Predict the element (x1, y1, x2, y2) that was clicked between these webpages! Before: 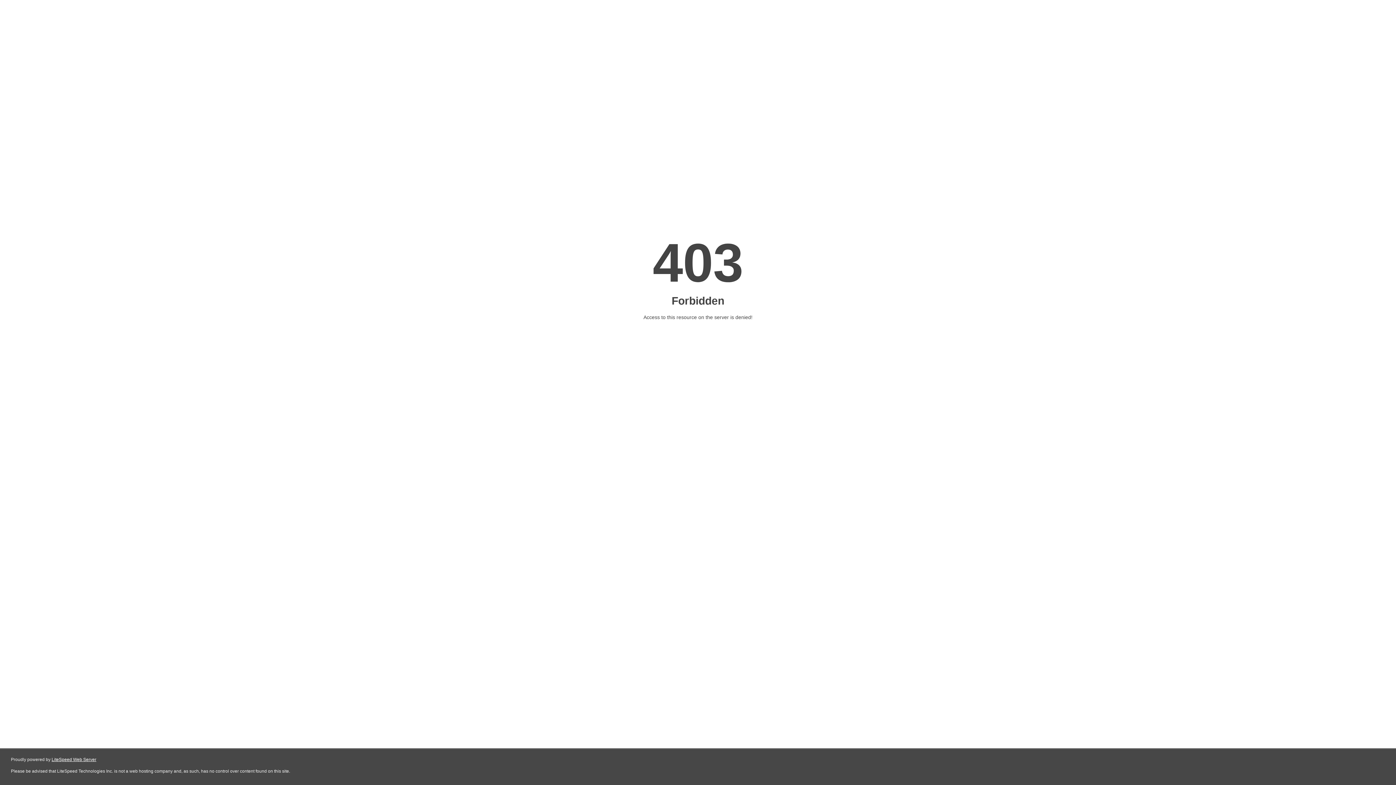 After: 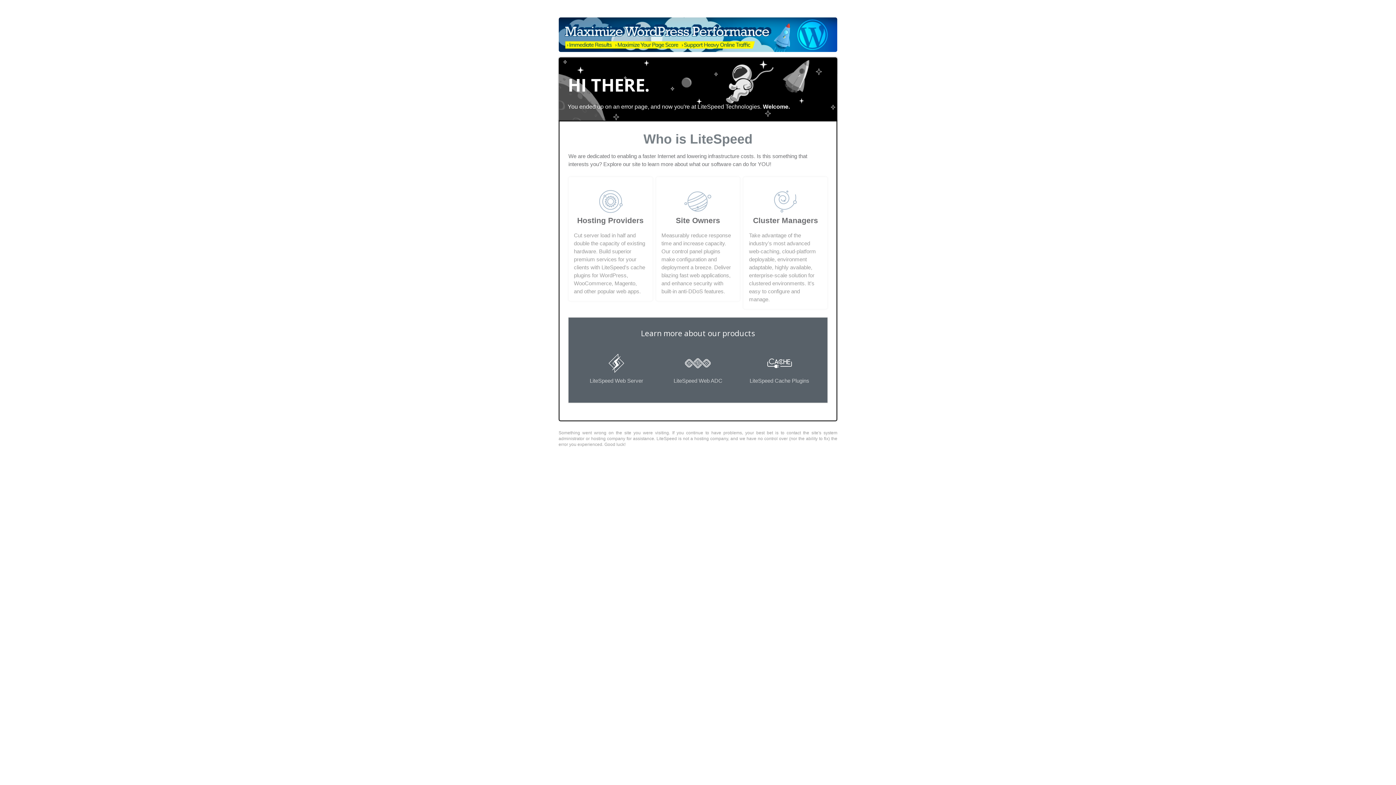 Action: label: LiteSpeed Web Server bbox: (51, 757, 96, 762)